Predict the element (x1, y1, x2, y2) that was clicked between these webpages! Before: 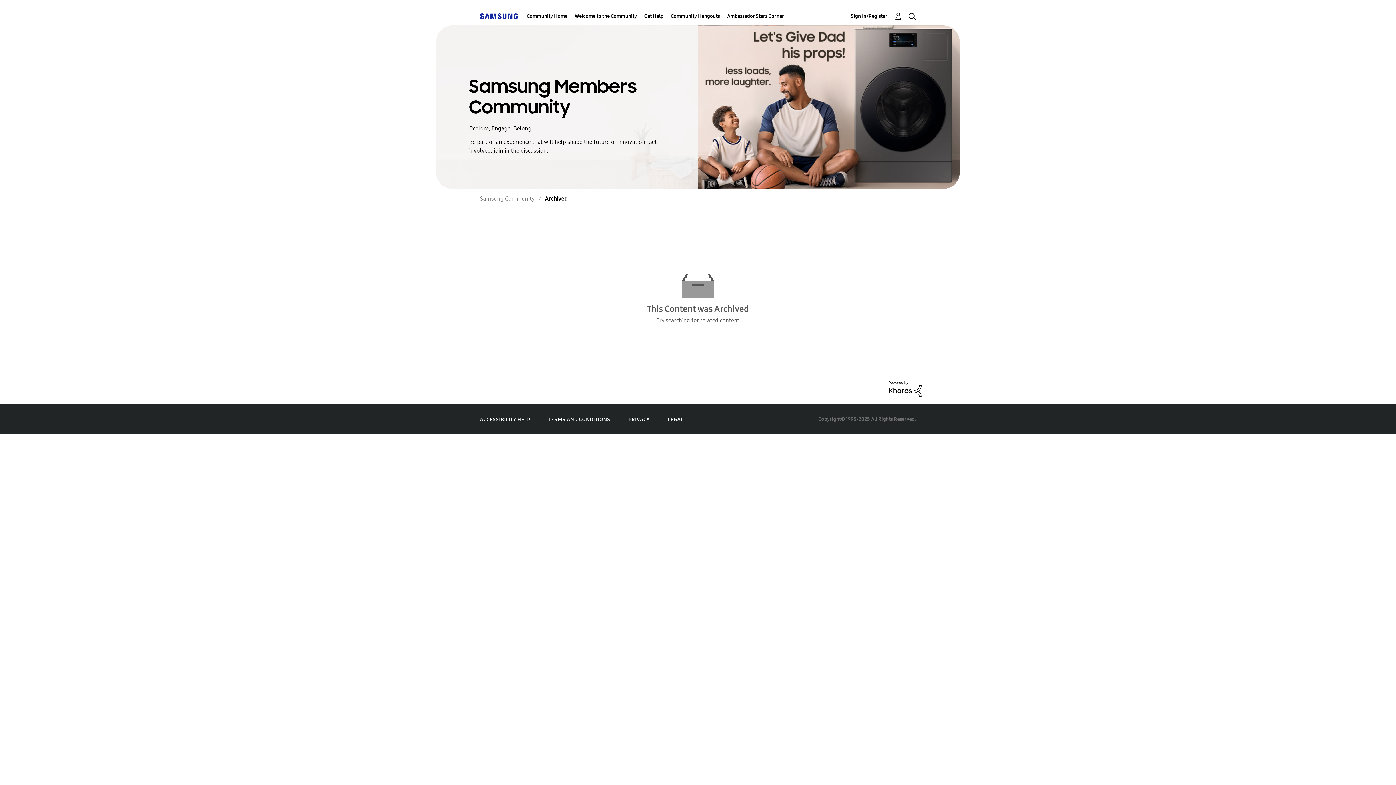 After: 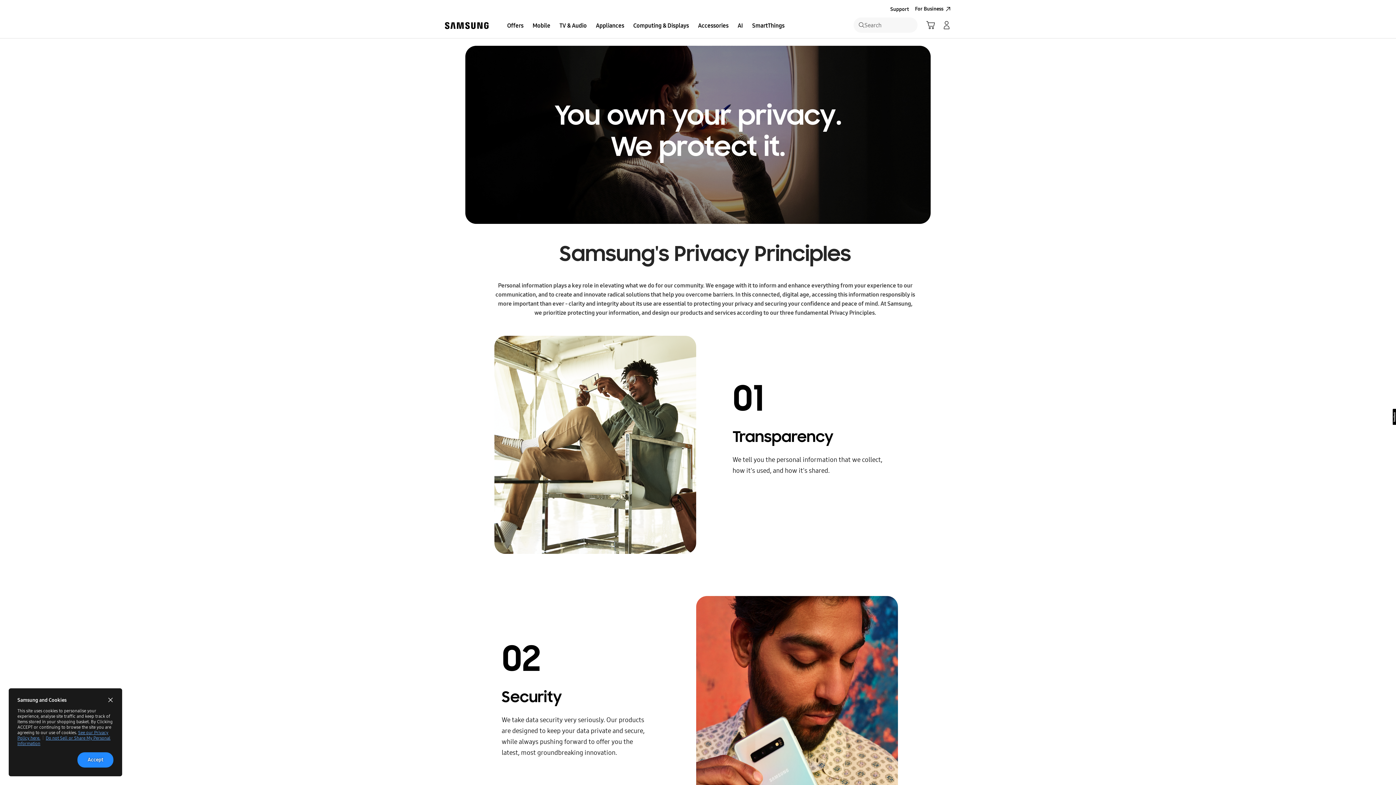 Action: label: PRIVACY bbox: (628, 416, 649, 422)